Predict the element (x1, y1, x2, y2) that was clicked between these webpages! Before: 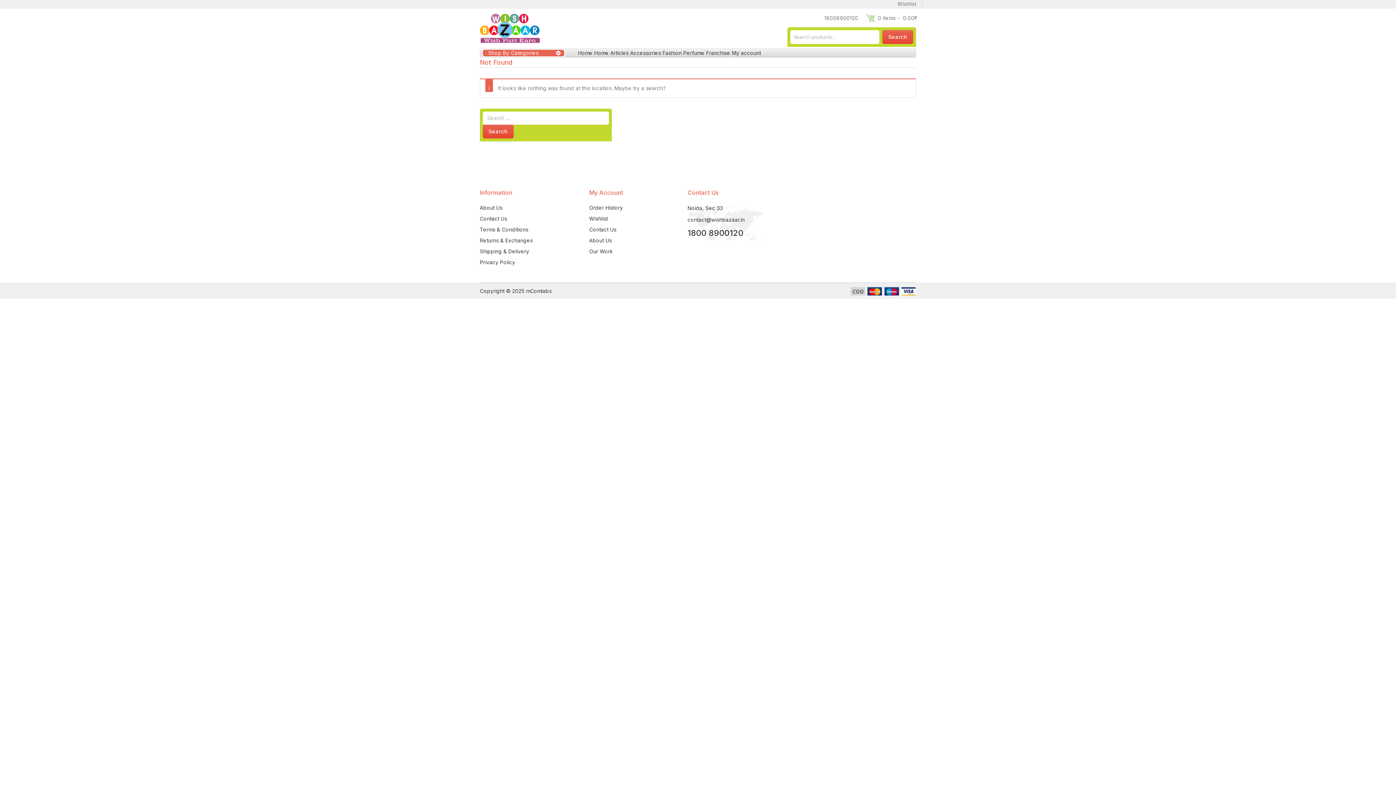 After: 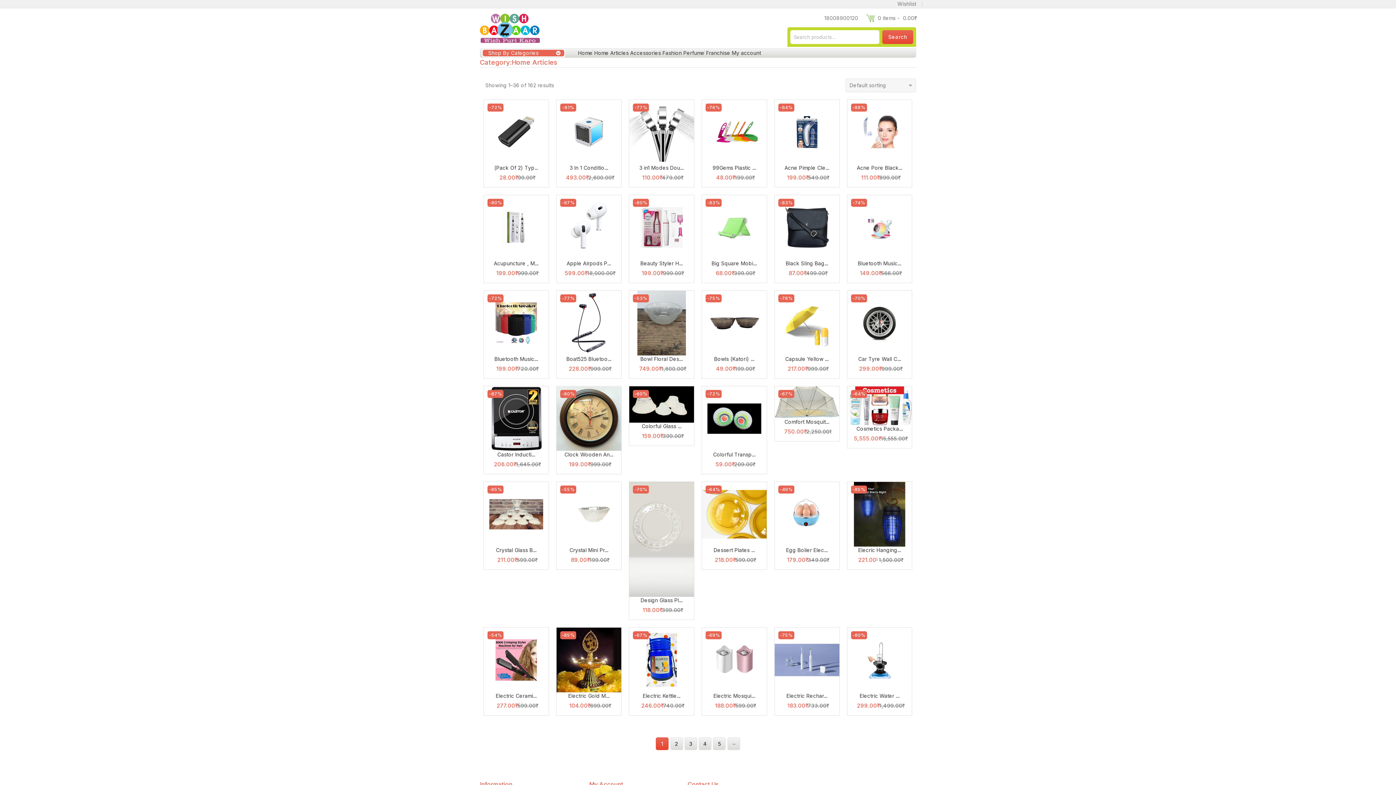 Action: bbox: (594, 48, 628, 56) label: Home Articles